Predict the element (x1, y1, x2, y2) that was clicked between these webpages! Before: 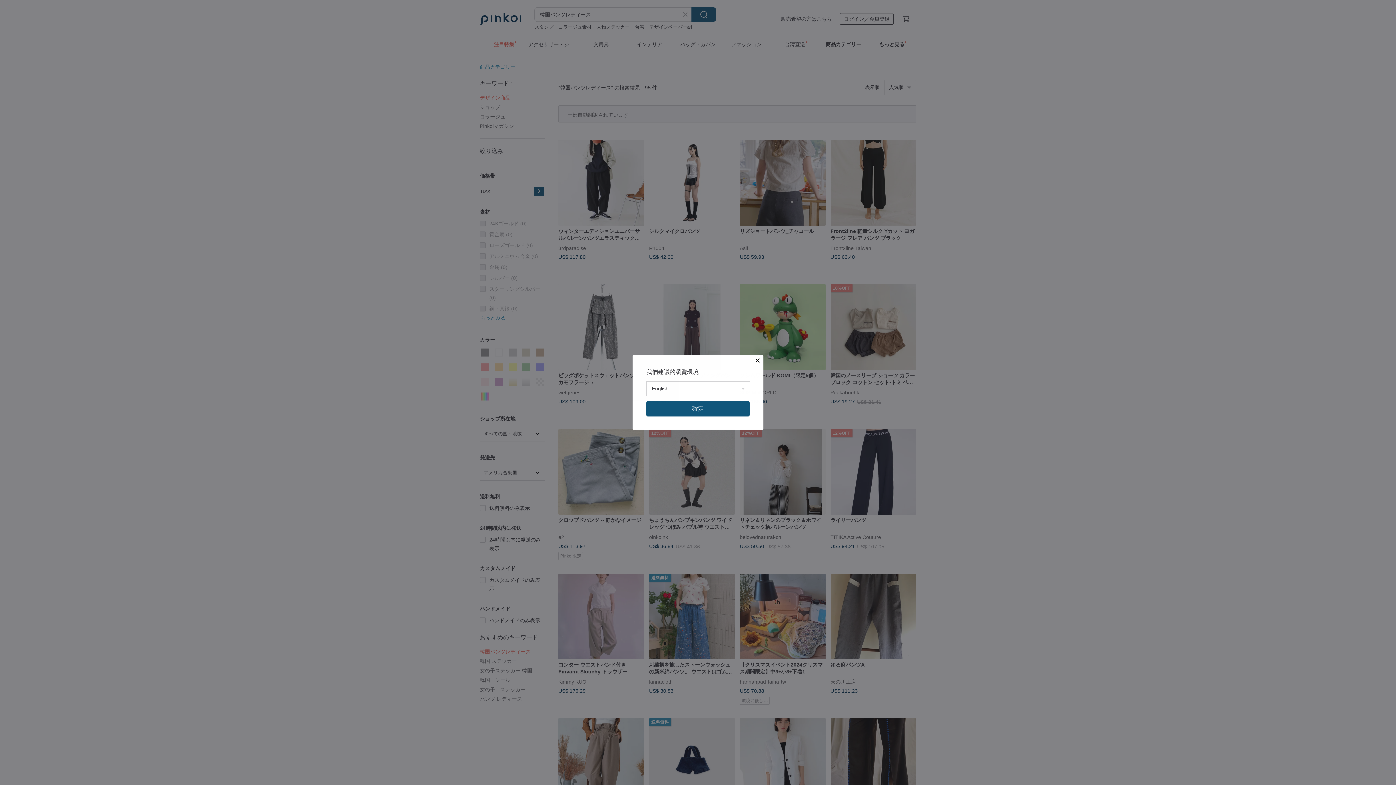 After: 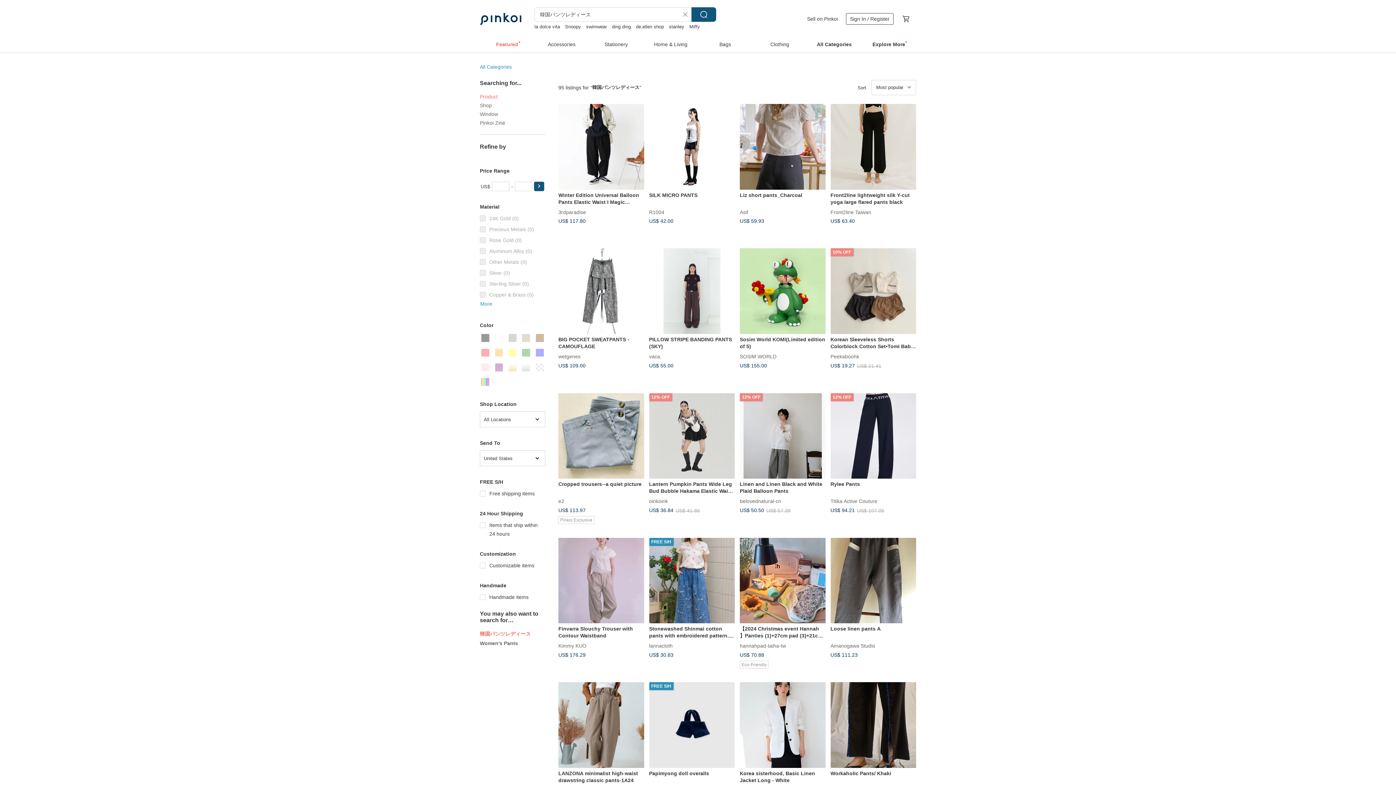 Action: bbox: (646, 401, 749, 416) label: 確定